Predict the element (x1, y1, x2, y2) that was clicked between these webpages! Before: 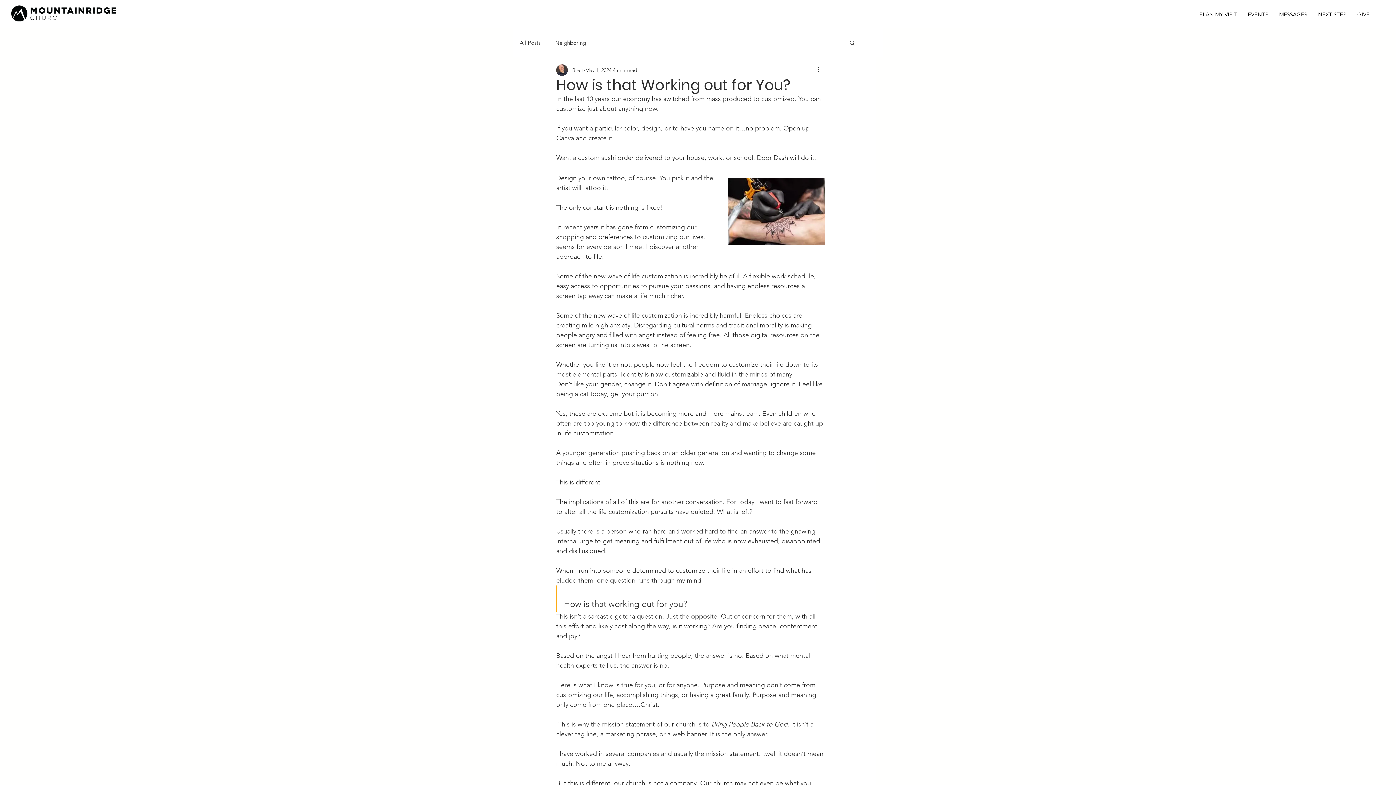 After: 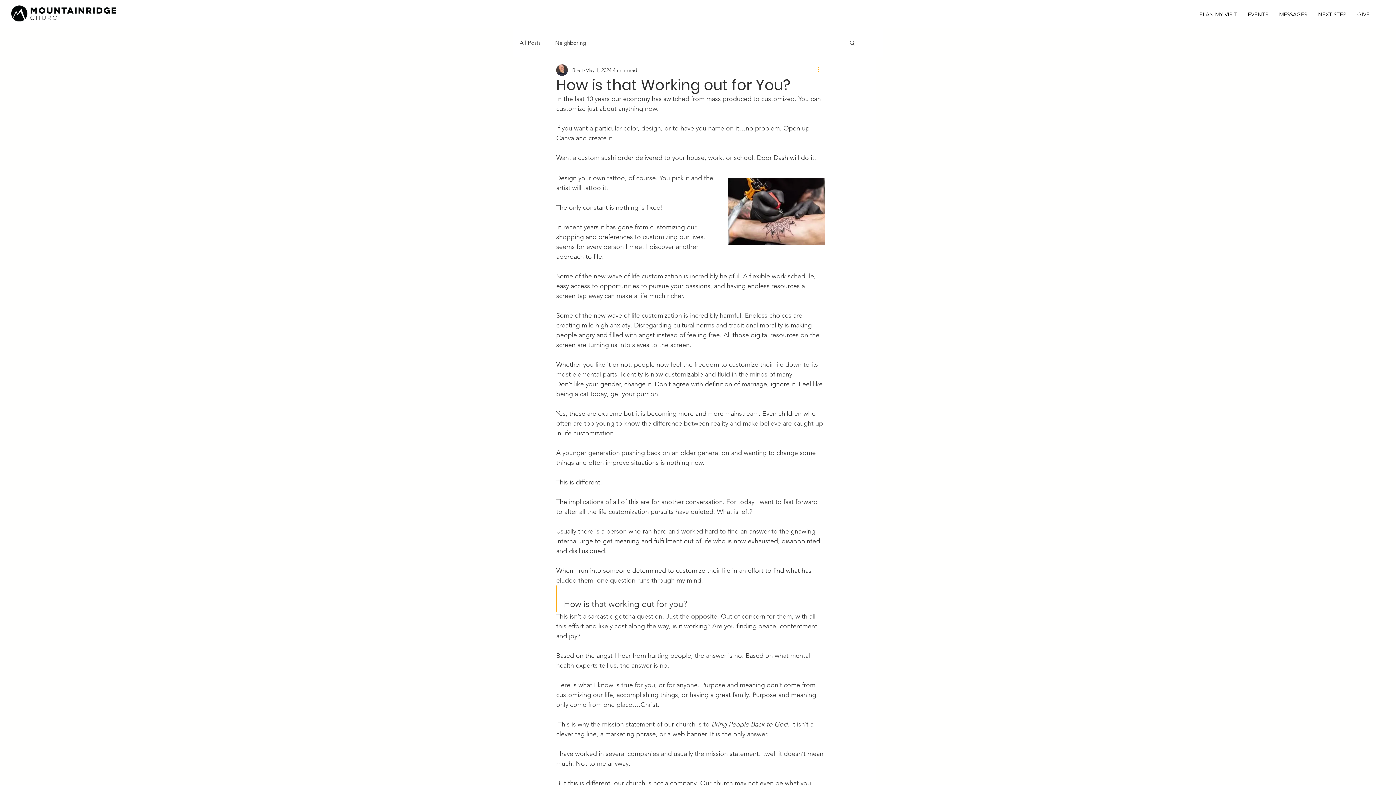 Action: label: More actions bbox: (816, 65, 825, 74)